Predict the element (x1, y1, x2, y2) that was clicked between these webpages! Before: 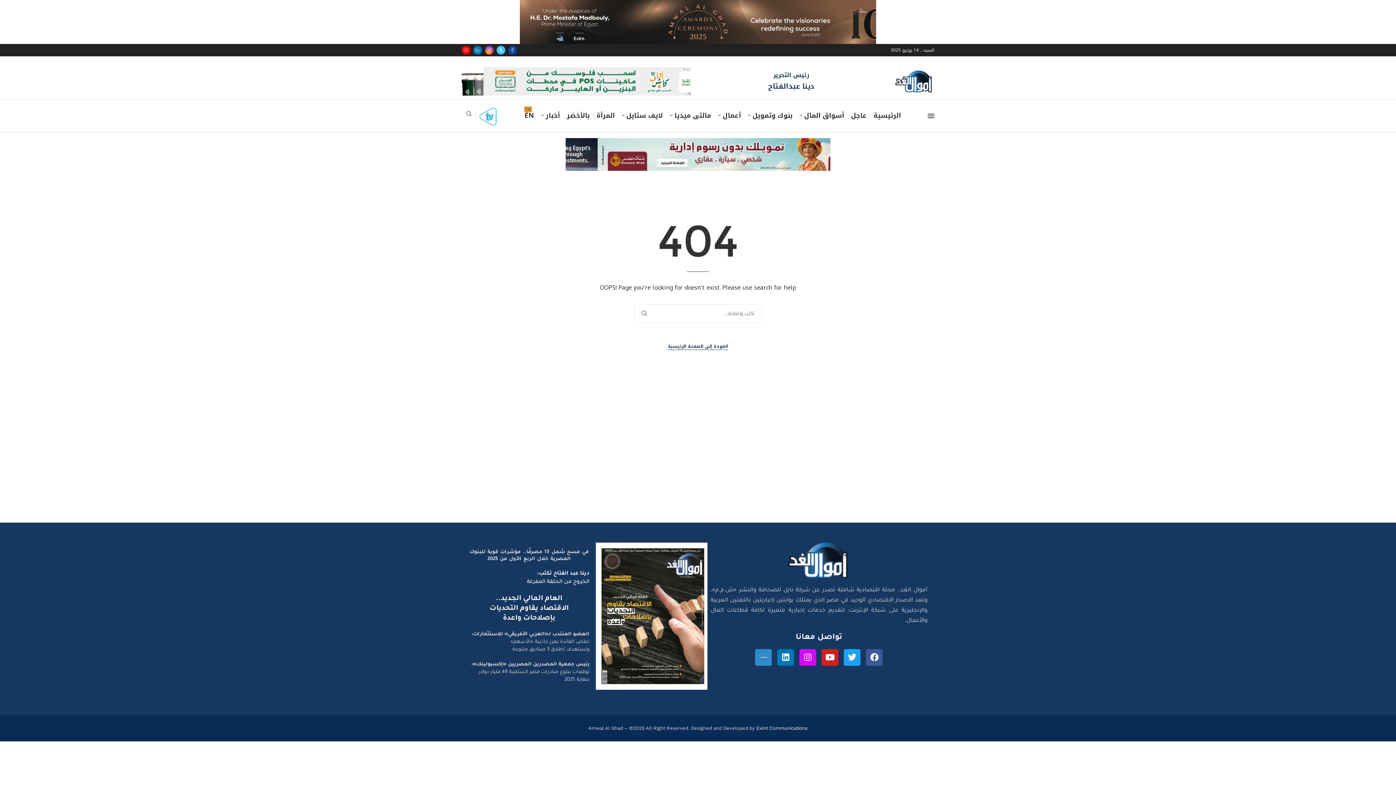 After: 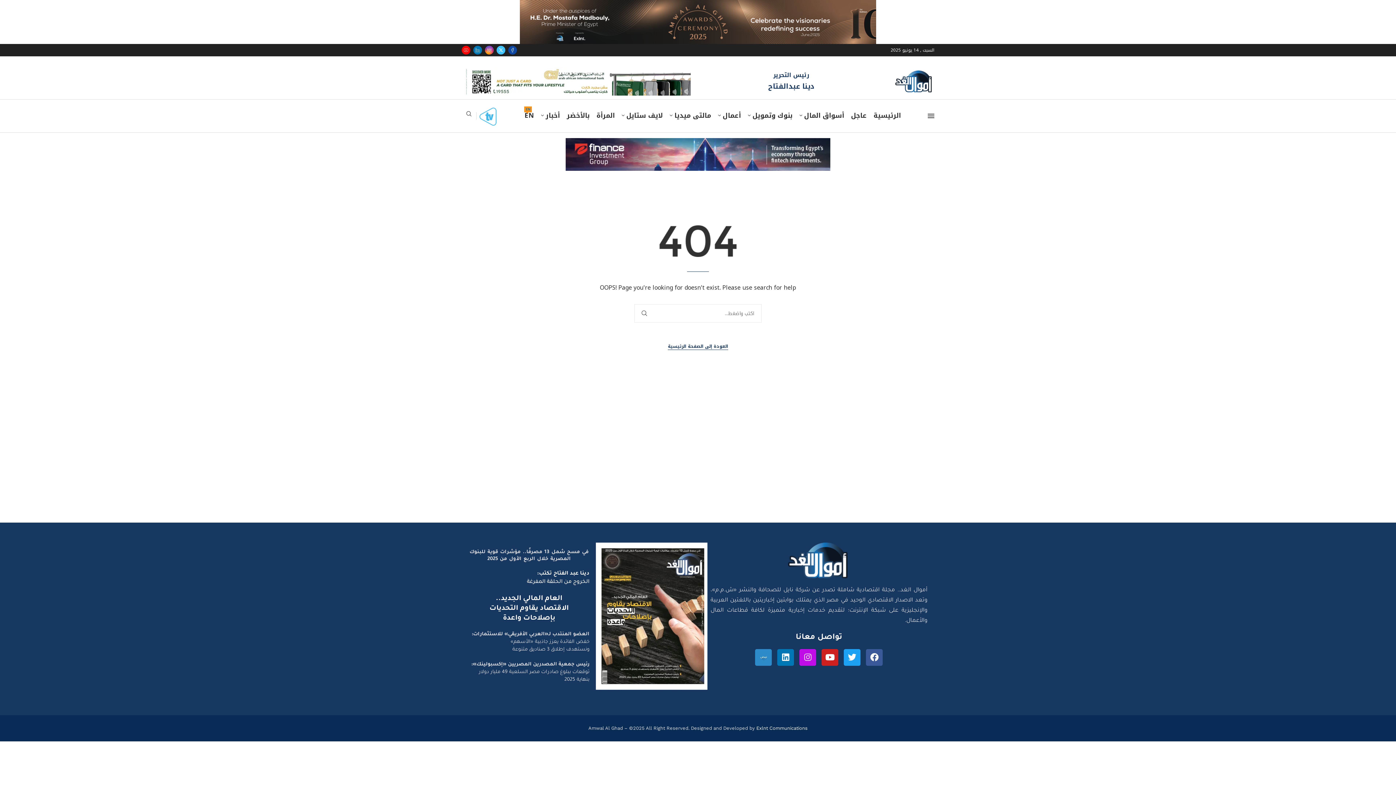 Action: label: Instagram bbox: (799, 649, 816, 666)